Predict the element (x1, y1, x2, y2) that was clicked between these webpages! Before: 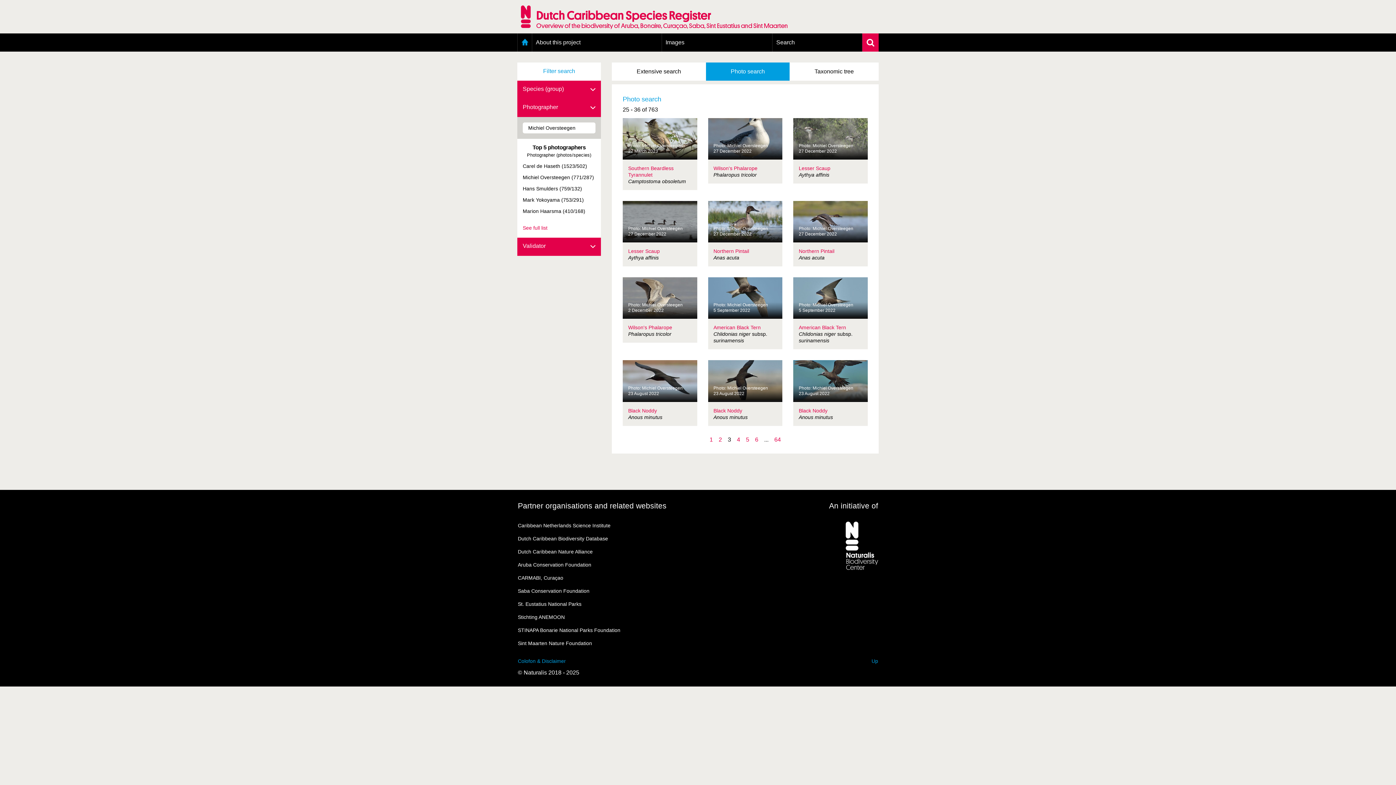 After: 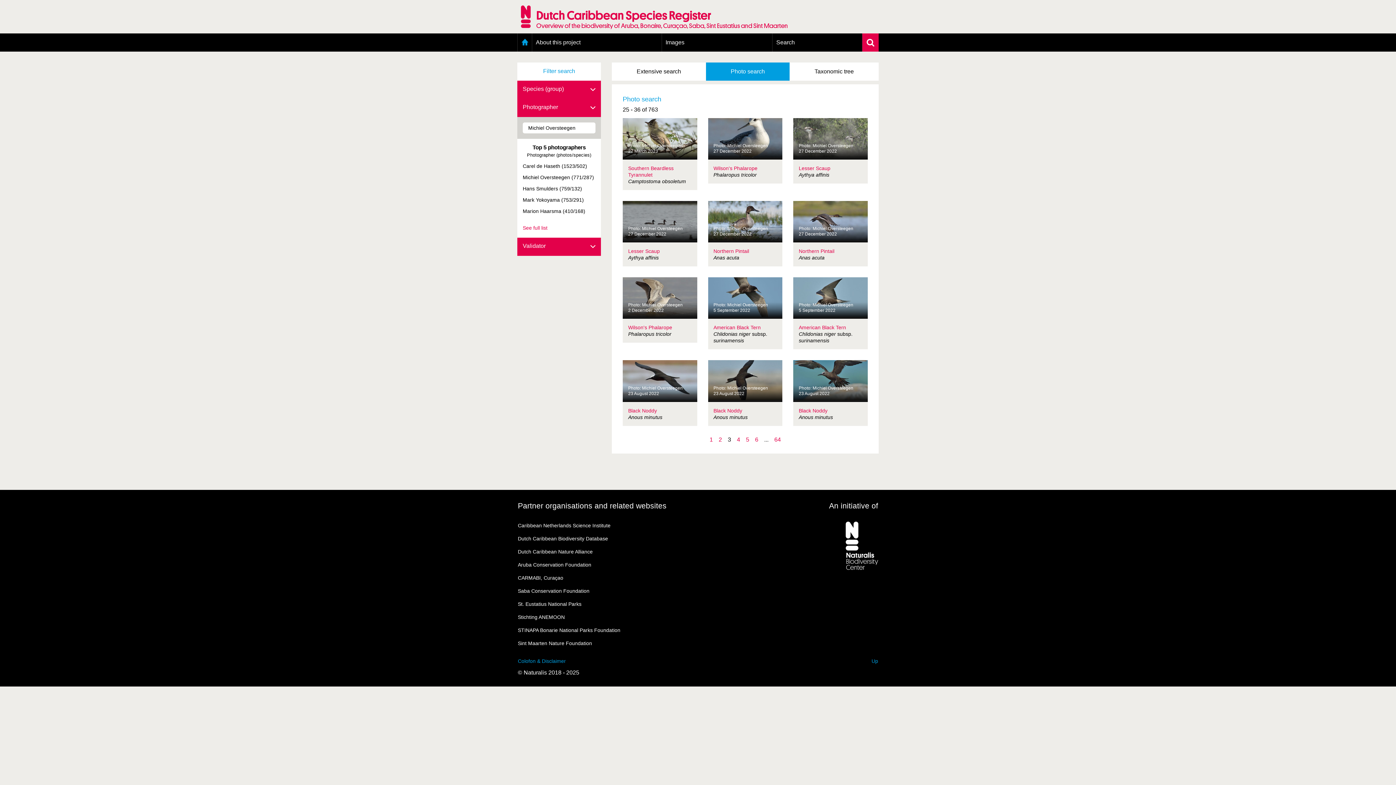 Action: bbox: (522, 174, 594, 180) label: Michiel Oversteegen (771/287)